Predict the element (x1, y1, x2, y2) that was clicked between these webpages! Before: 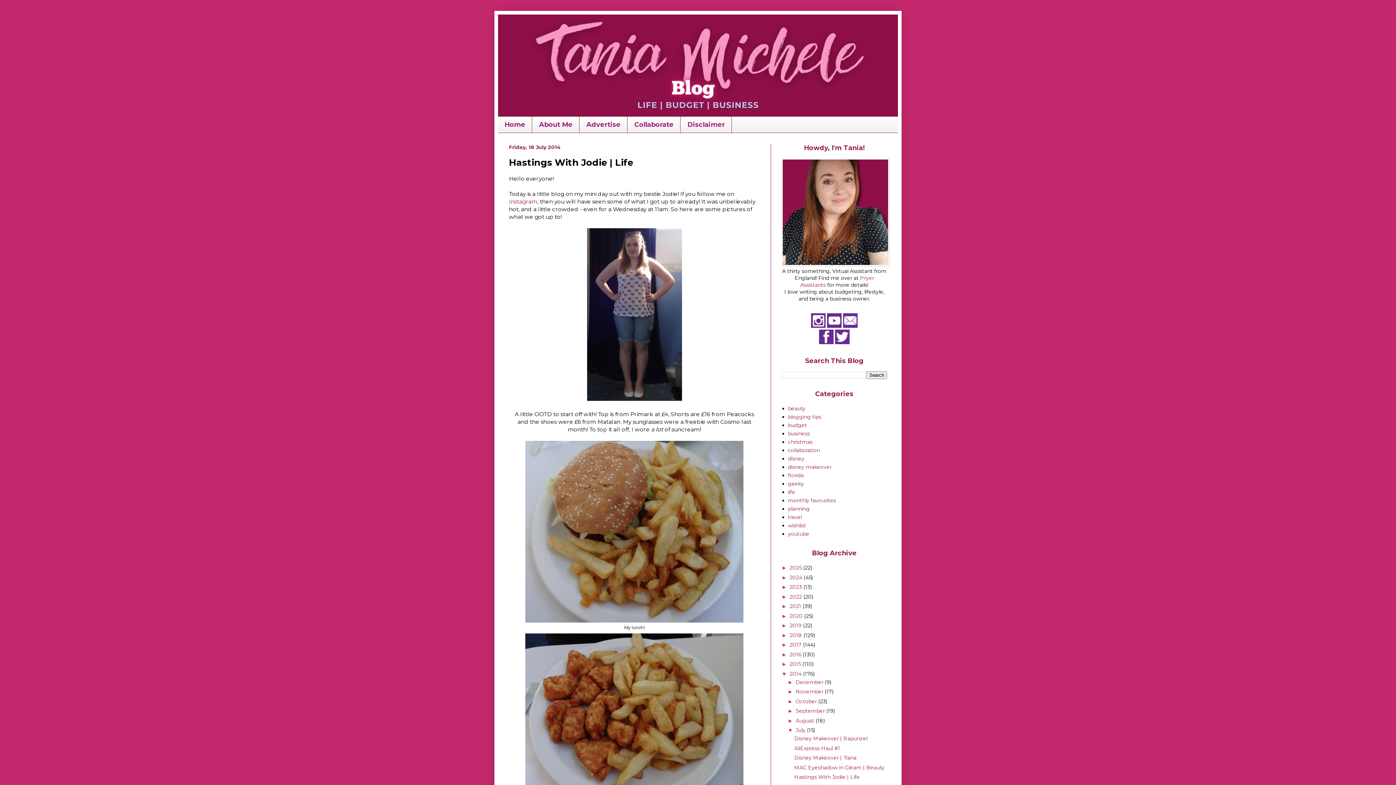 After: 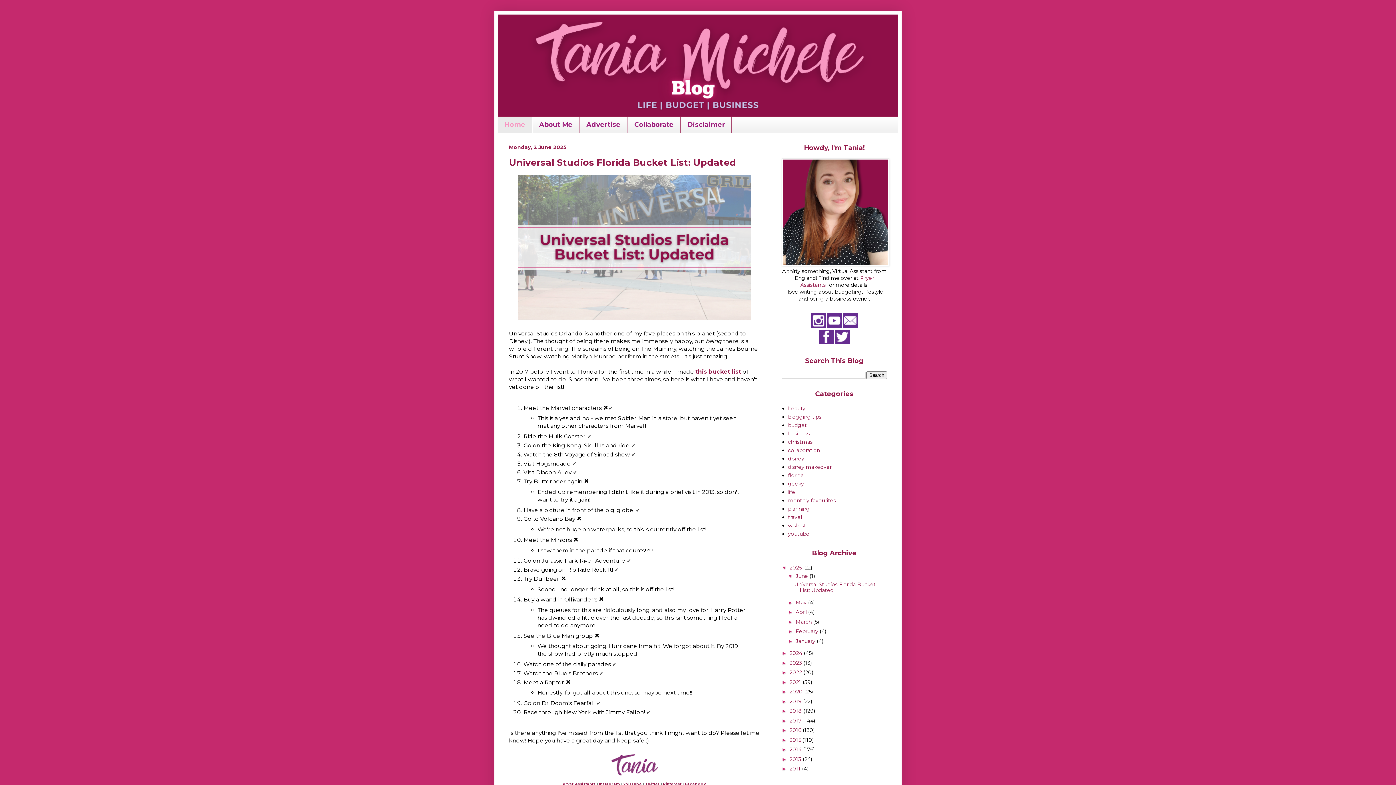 Action: bbox: (498, 14, 898, 116)